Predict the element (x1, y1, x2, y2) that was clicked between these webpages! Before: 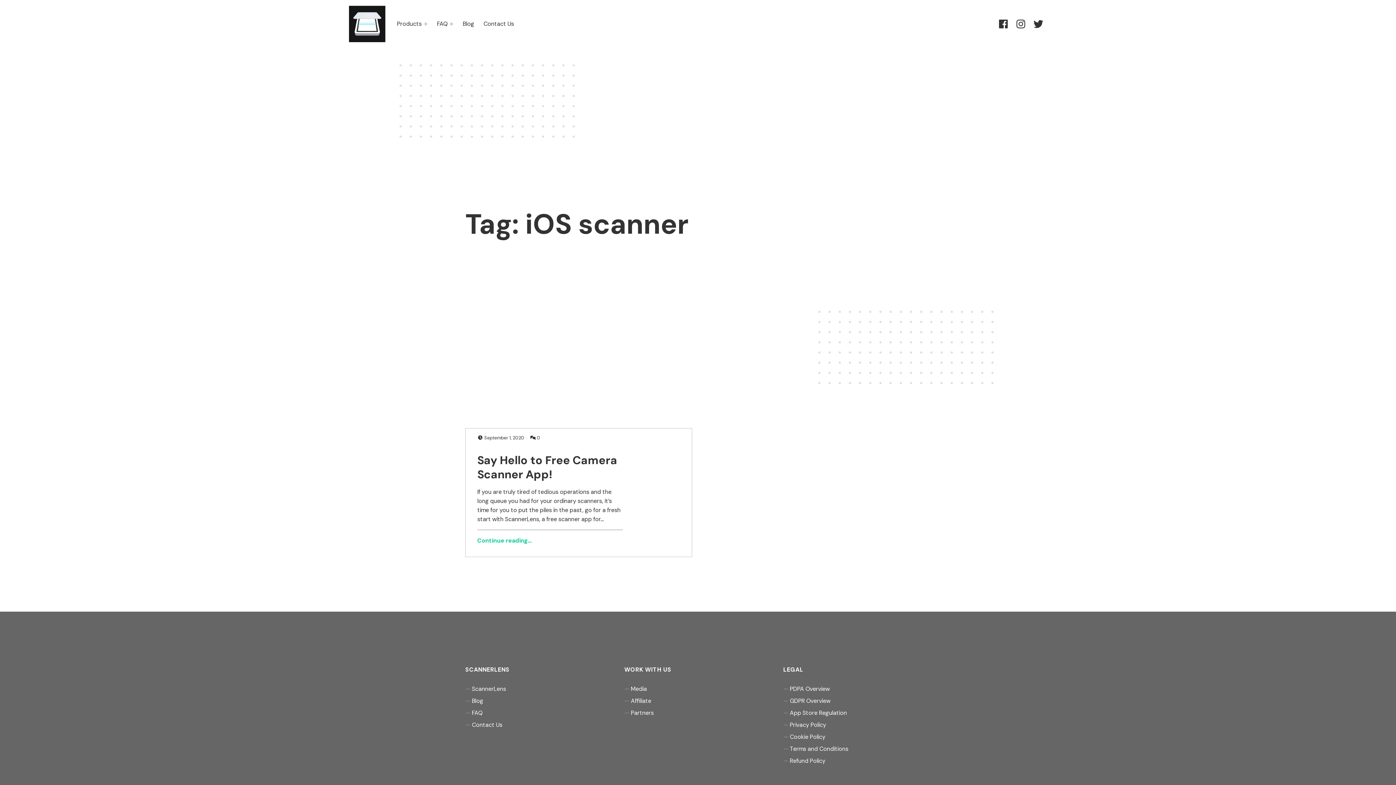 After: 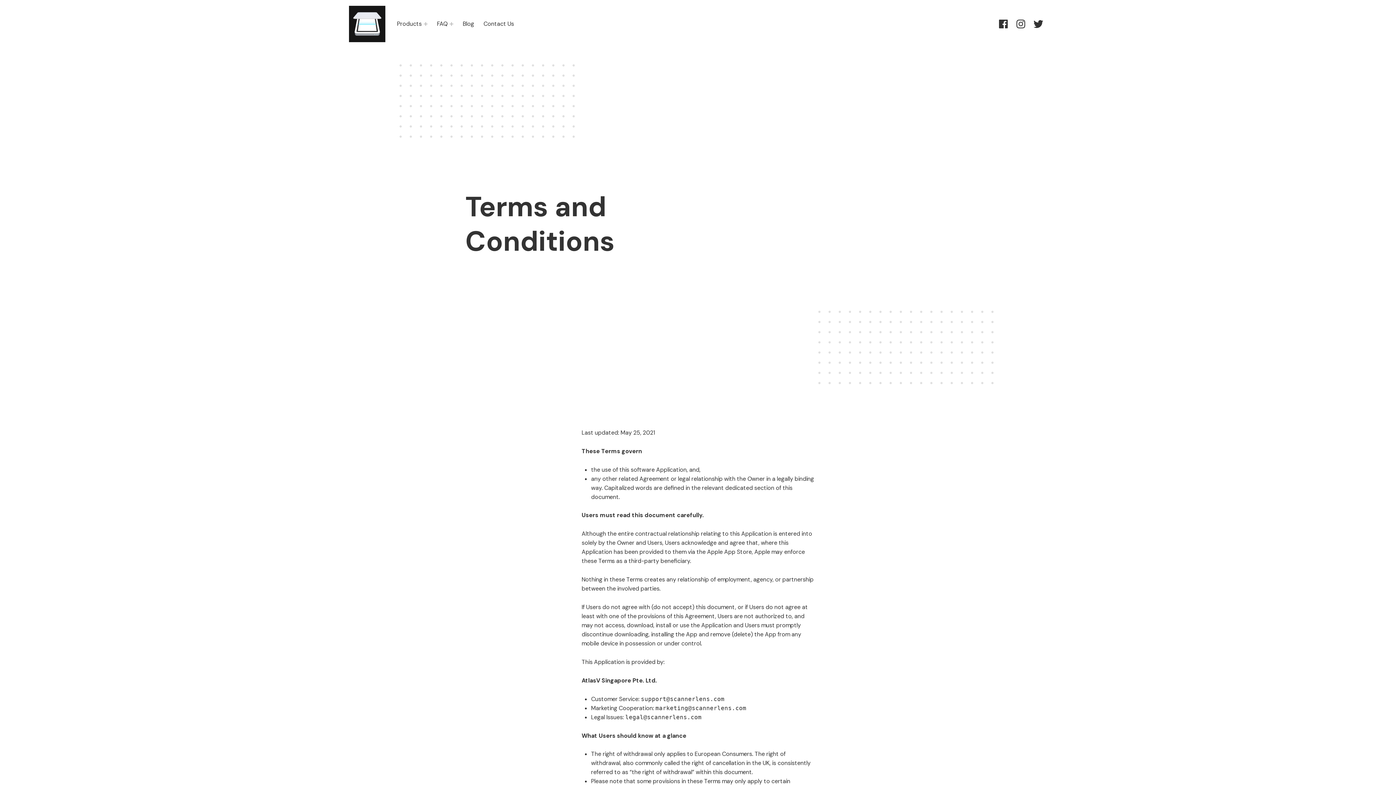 Action: label: Terms and Conditions bbox: (790, 745, 848, 752)